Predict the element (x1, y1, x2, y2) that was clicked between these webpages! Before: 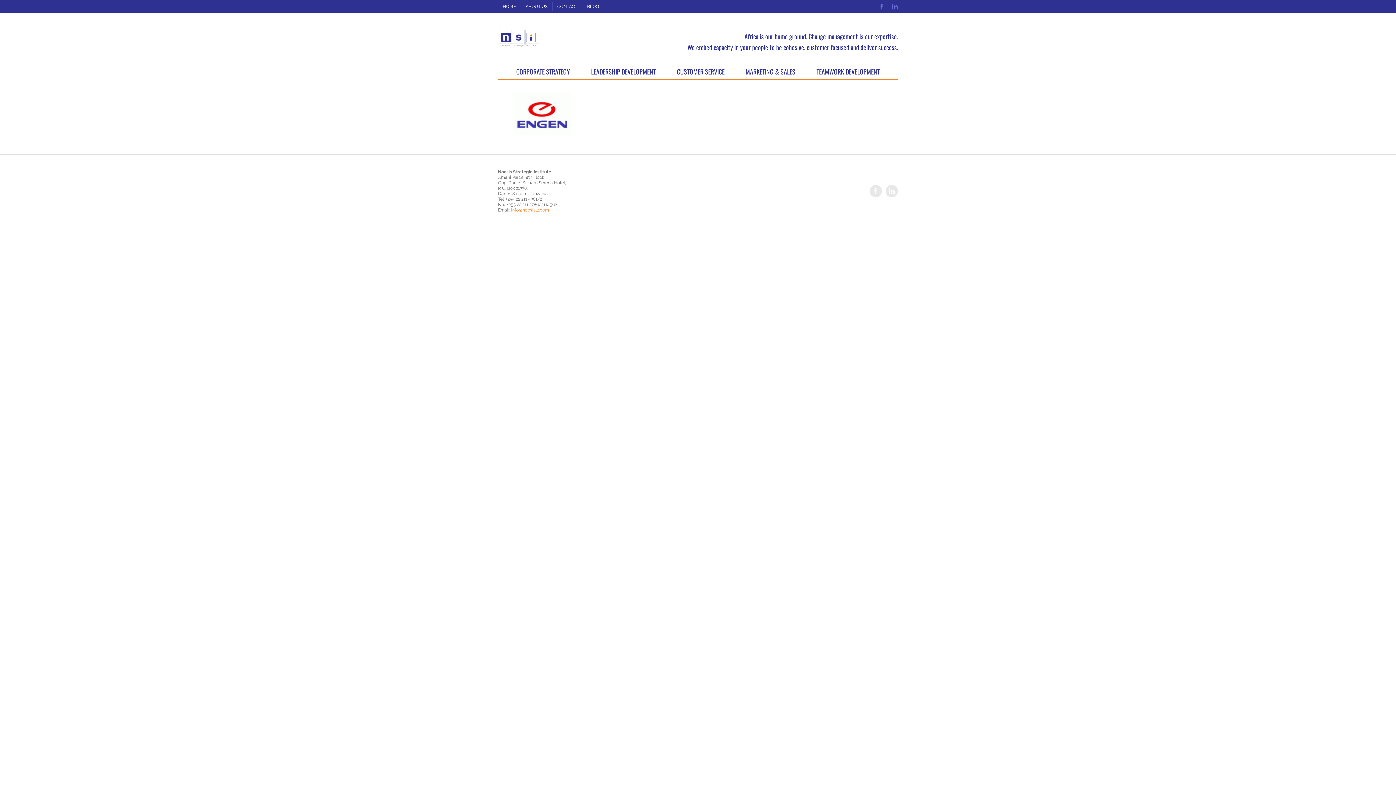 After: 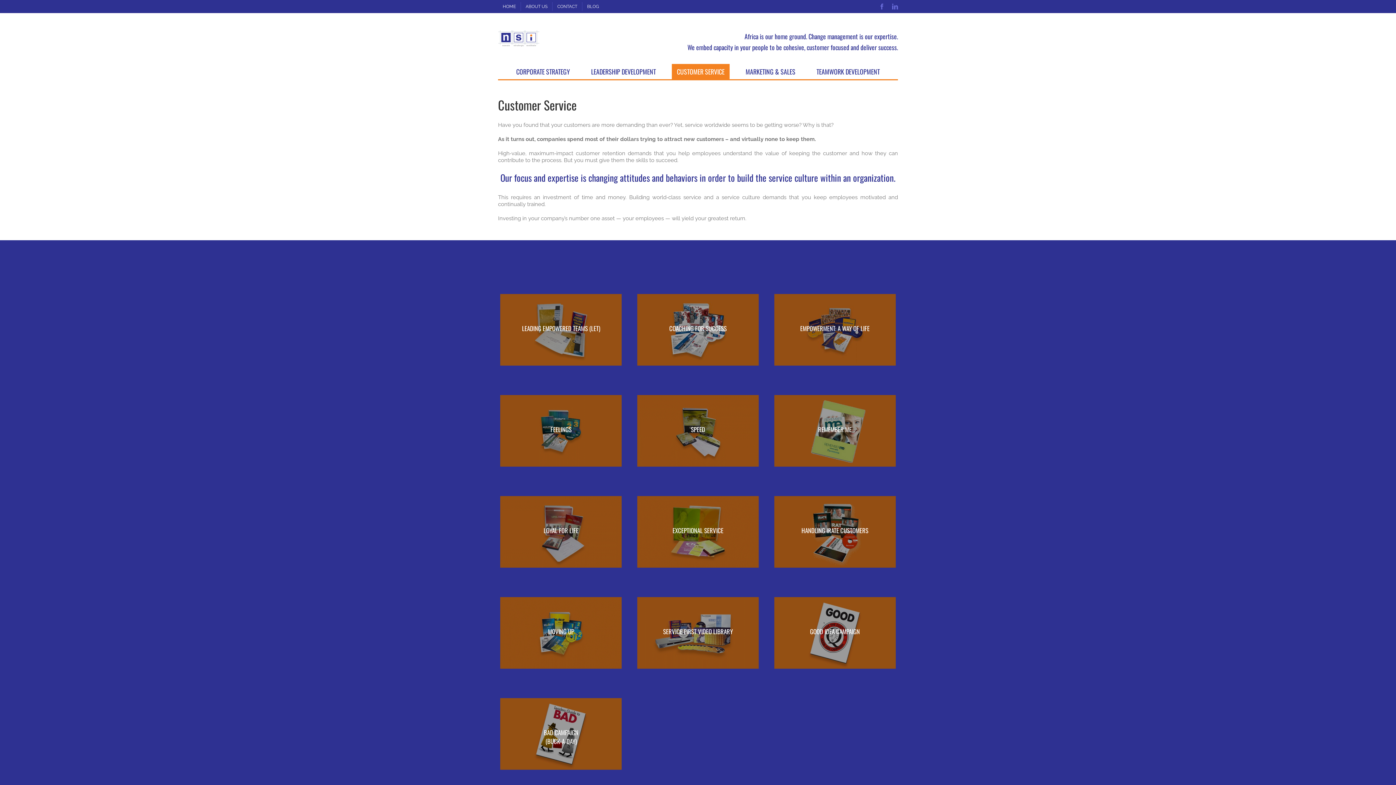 Action: label: CUSTOMER SERVICE bbox: (672, 64, 729, 79)